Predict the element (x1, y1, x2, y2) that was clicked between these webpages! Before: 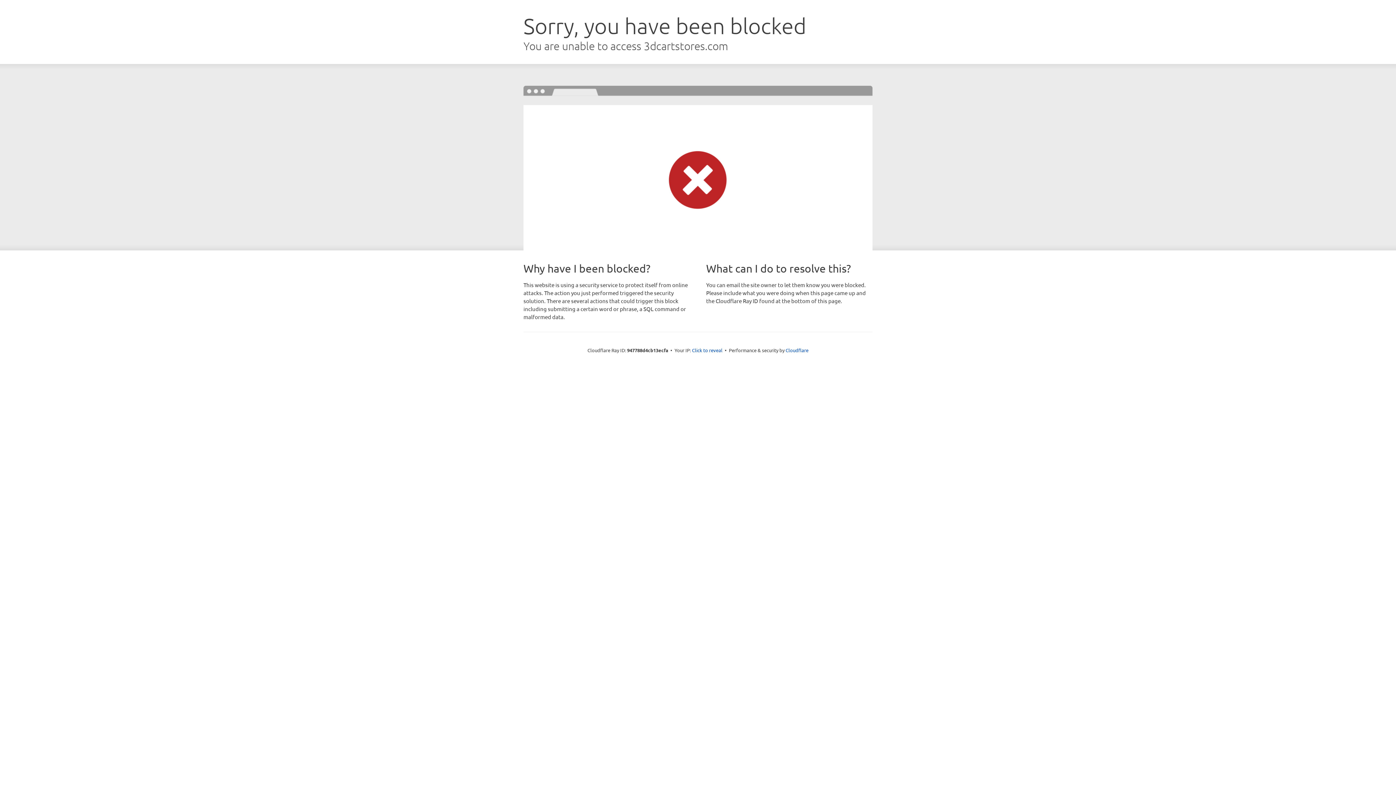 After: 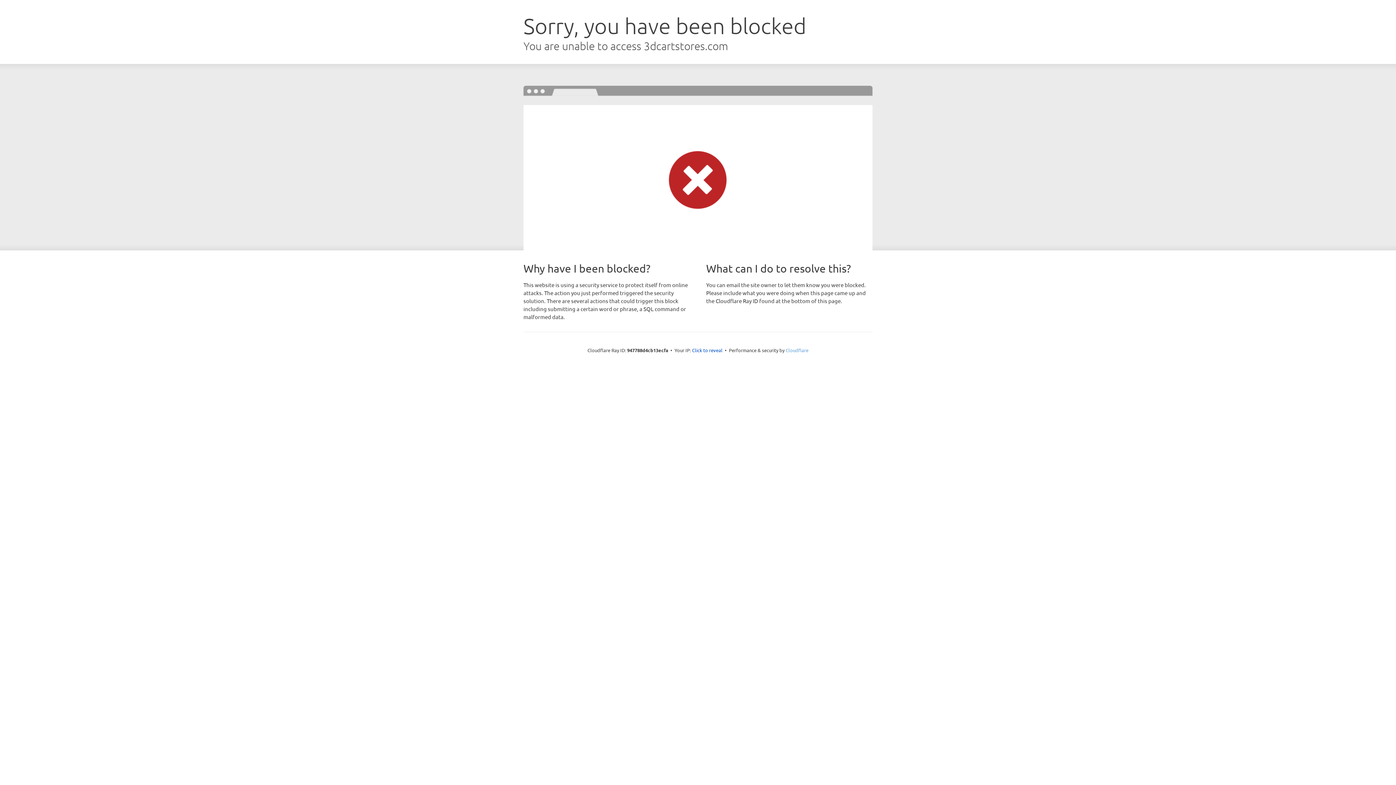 Action: bbox: (785, 347, 808, 353) label: Cloudflare